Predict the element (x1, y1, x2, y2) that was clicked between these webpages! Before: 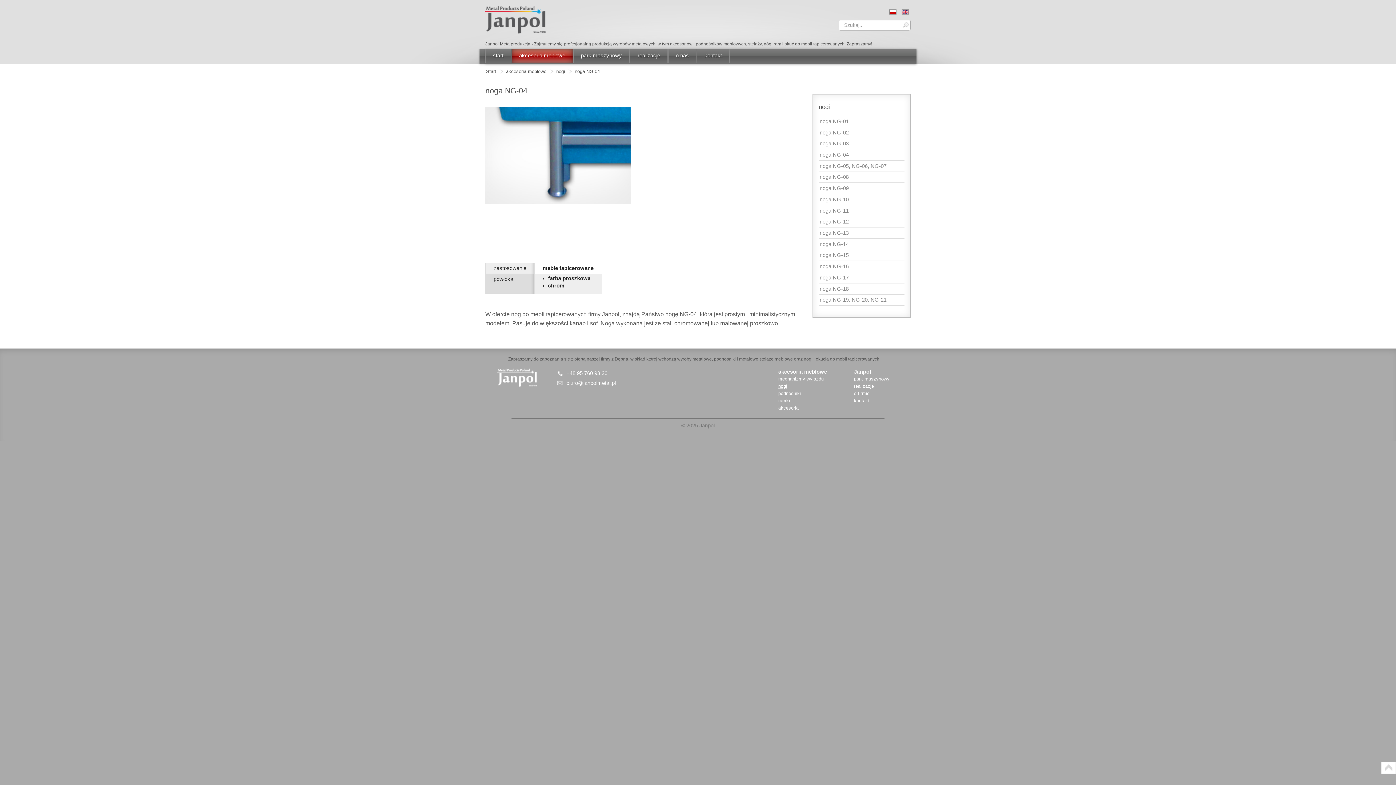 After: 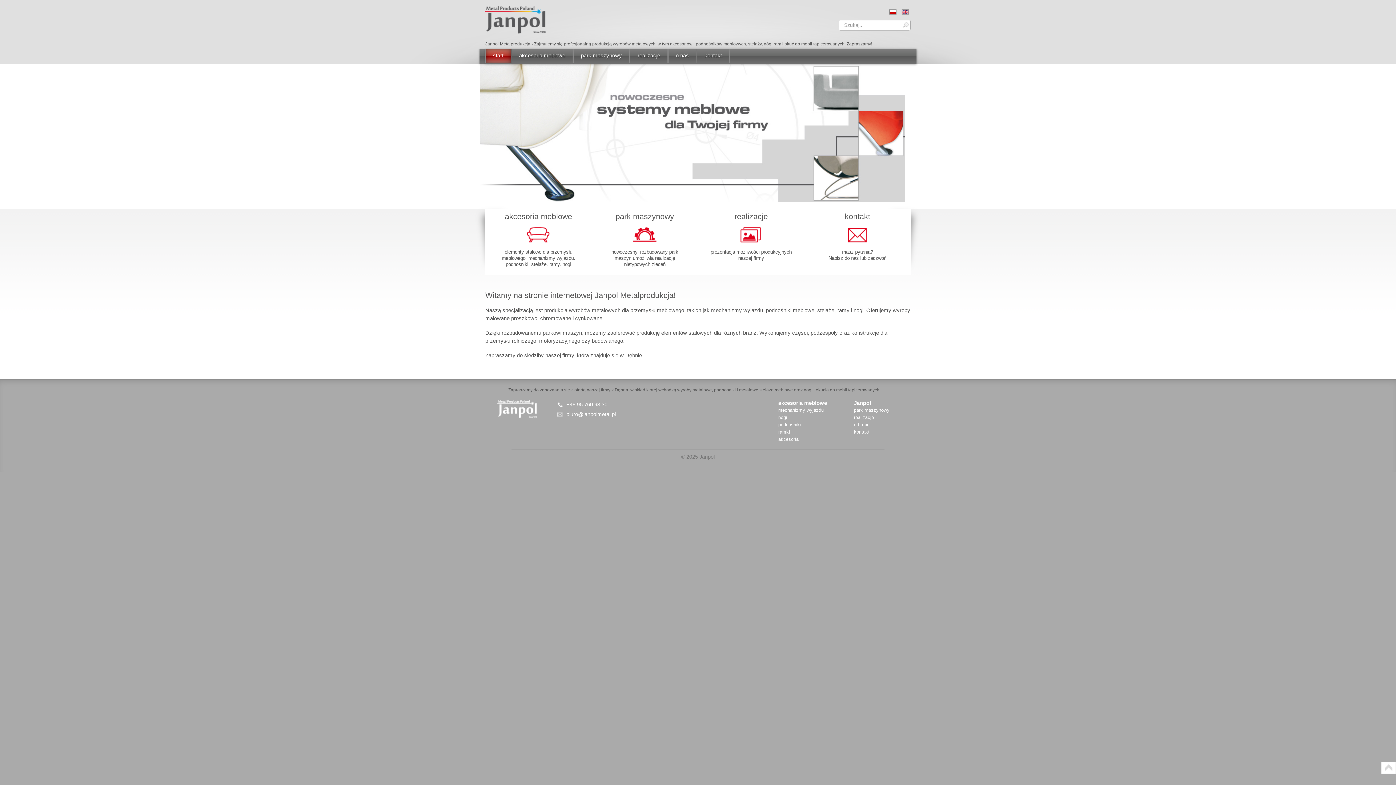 Action: bbox: (486, 68, 496, 74) label: Start